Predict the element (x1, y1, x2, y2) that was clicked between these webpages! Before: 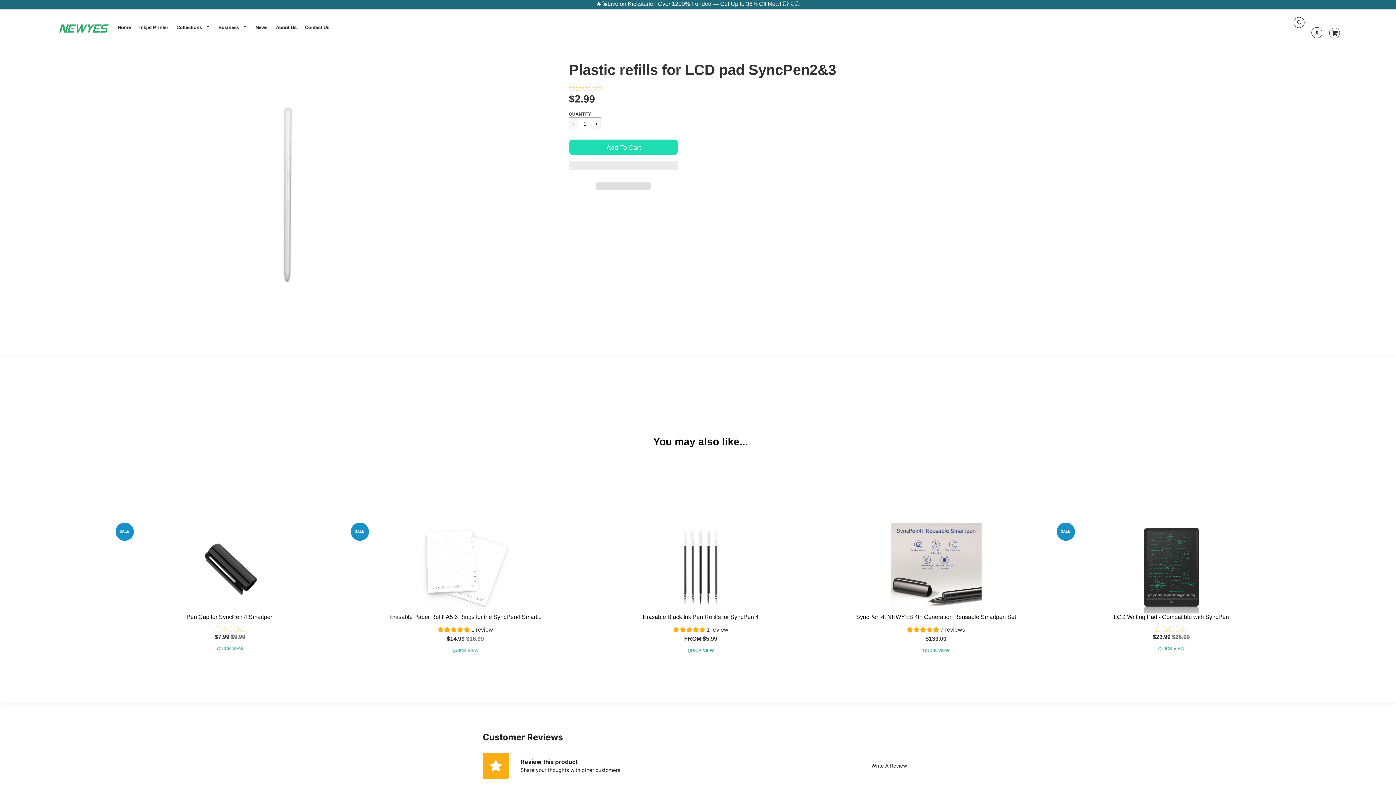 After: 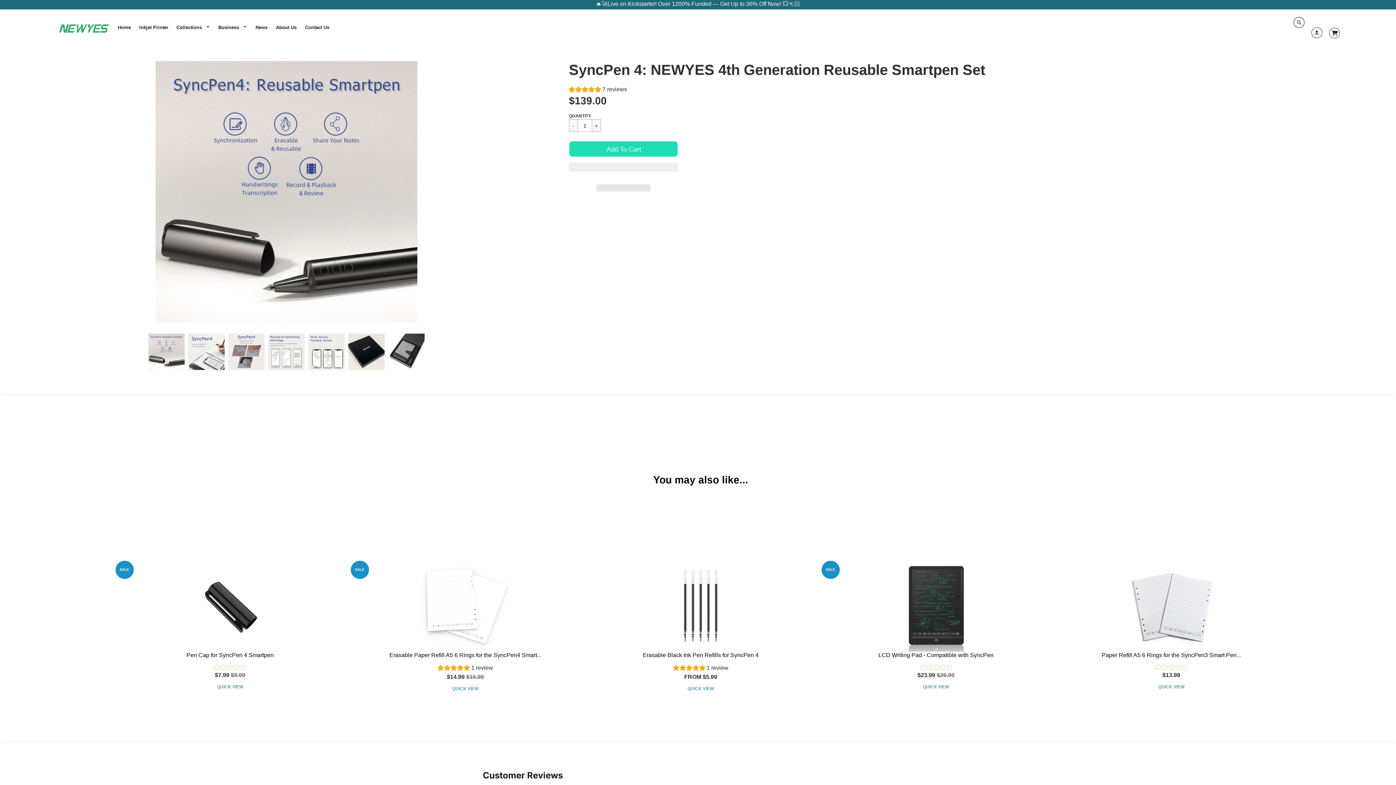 Action: bbox: (821, 522, 1051, 613)